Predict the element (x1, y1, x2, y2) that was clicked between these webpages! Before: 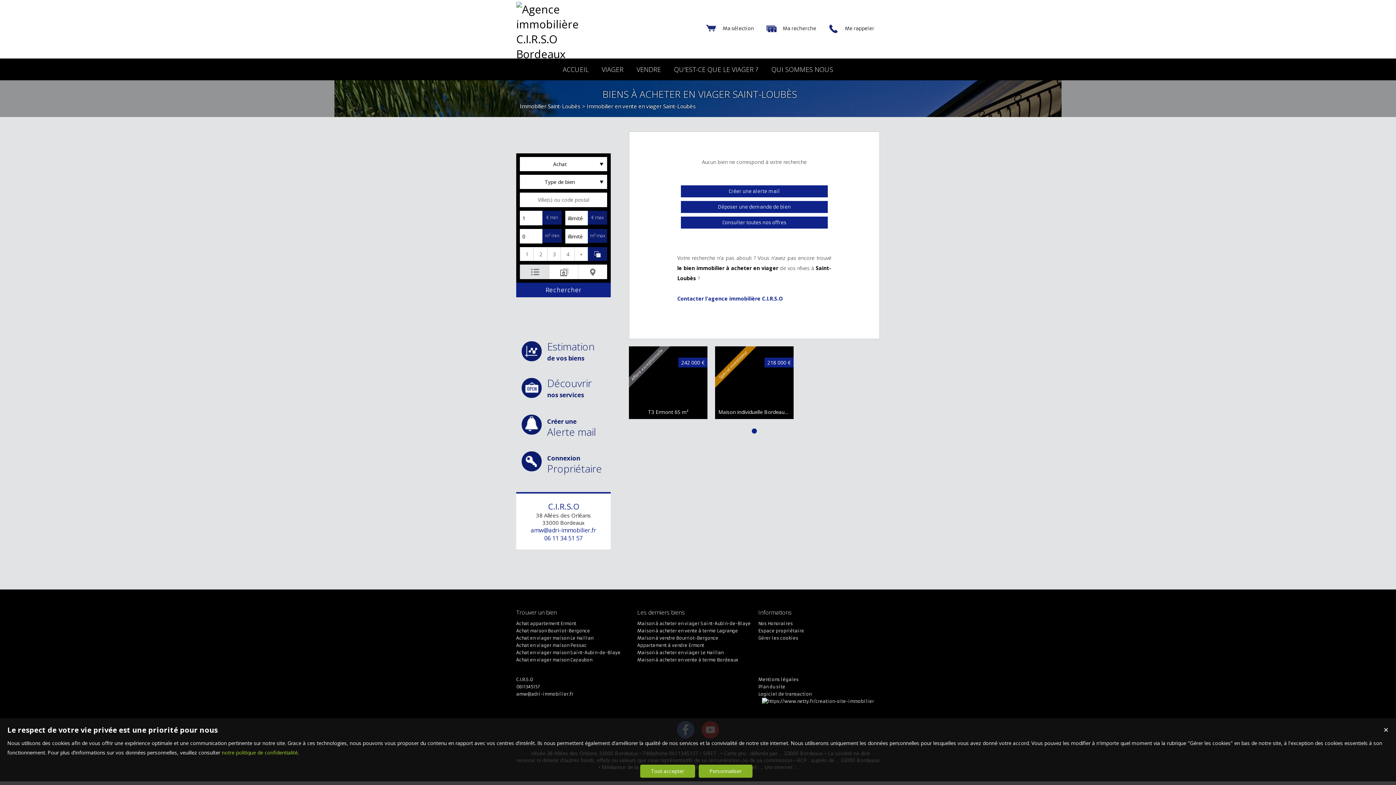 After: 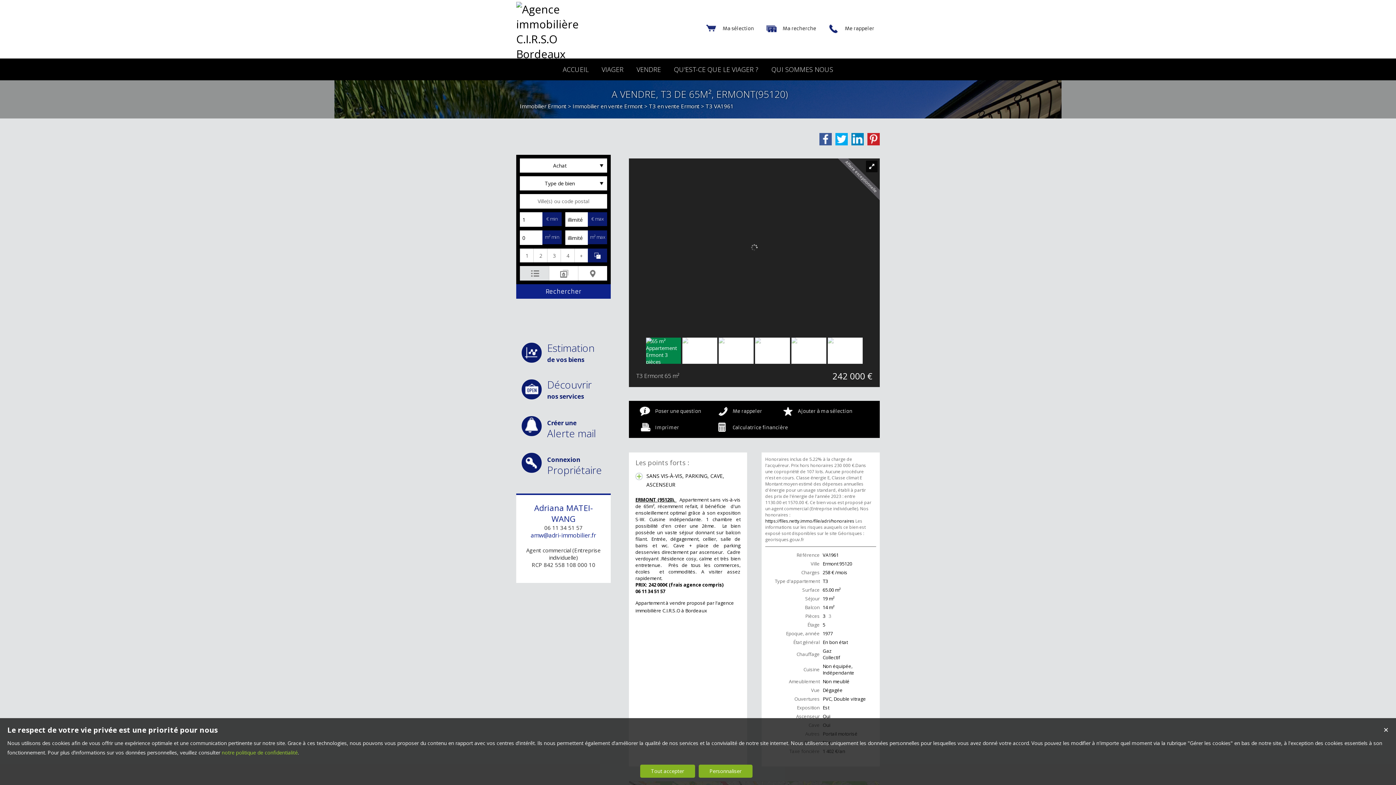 Action: label: Appartement à vendre Ermont bbox: (637, 642, 758, 649)